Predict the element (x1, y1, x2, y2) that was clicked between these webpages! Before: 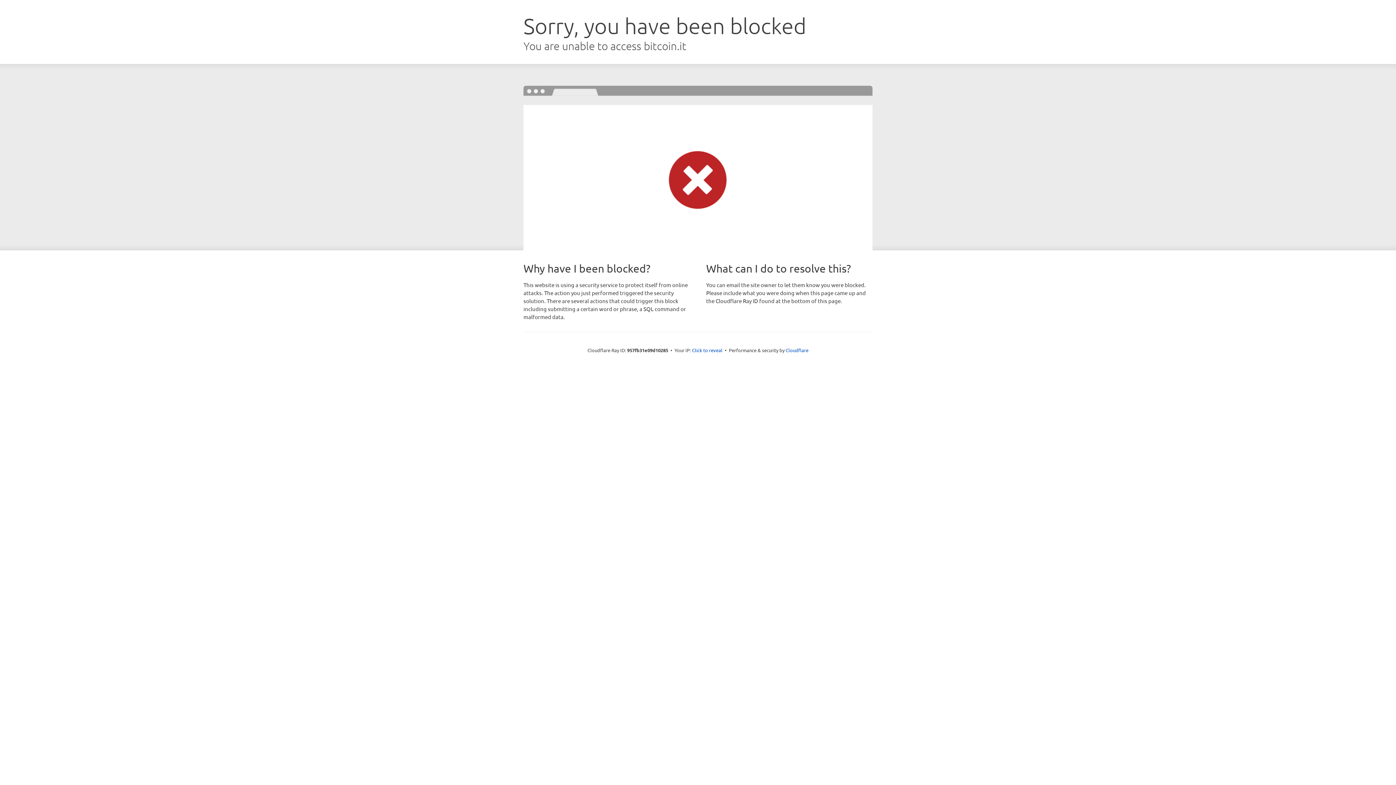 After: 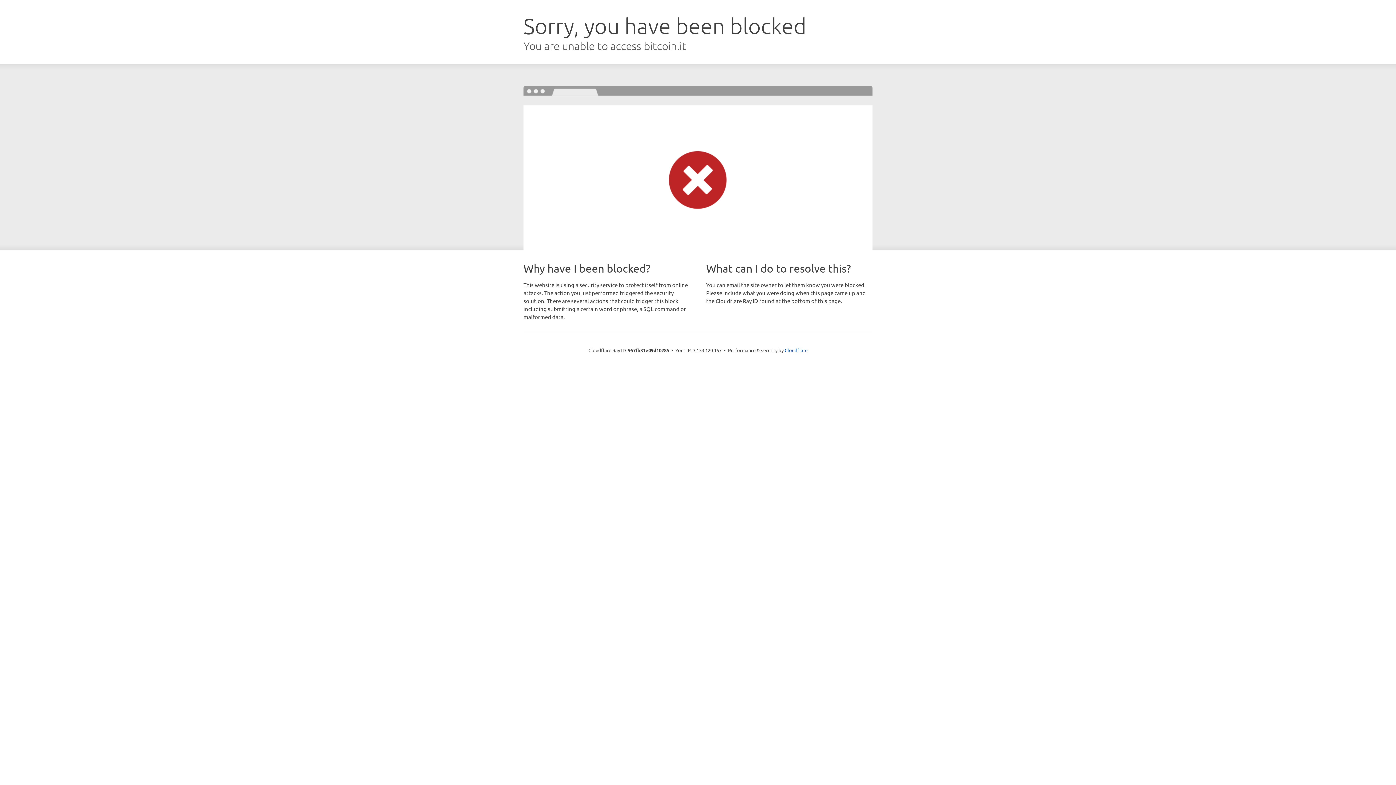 Action: bbox: (692, 346, 722, 353) label: Click to reveal